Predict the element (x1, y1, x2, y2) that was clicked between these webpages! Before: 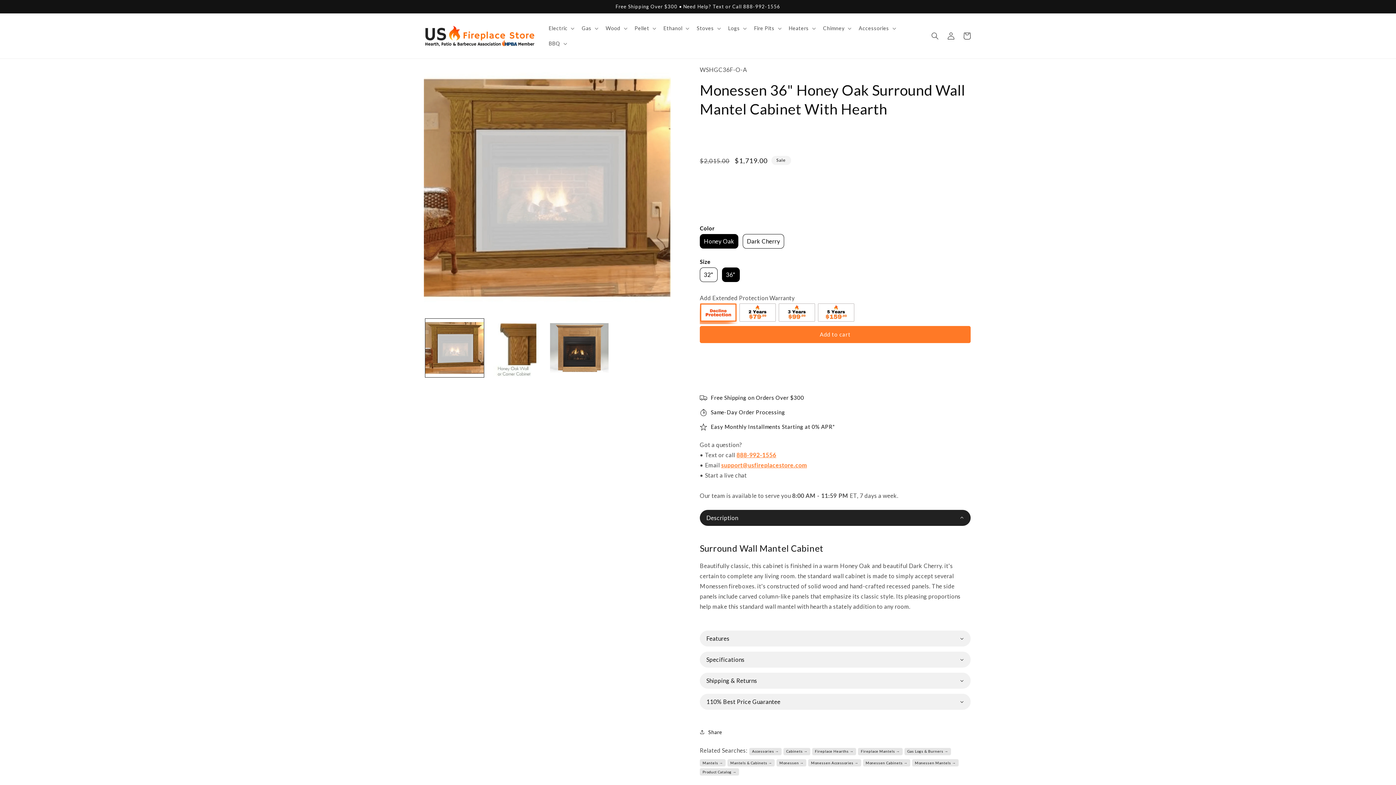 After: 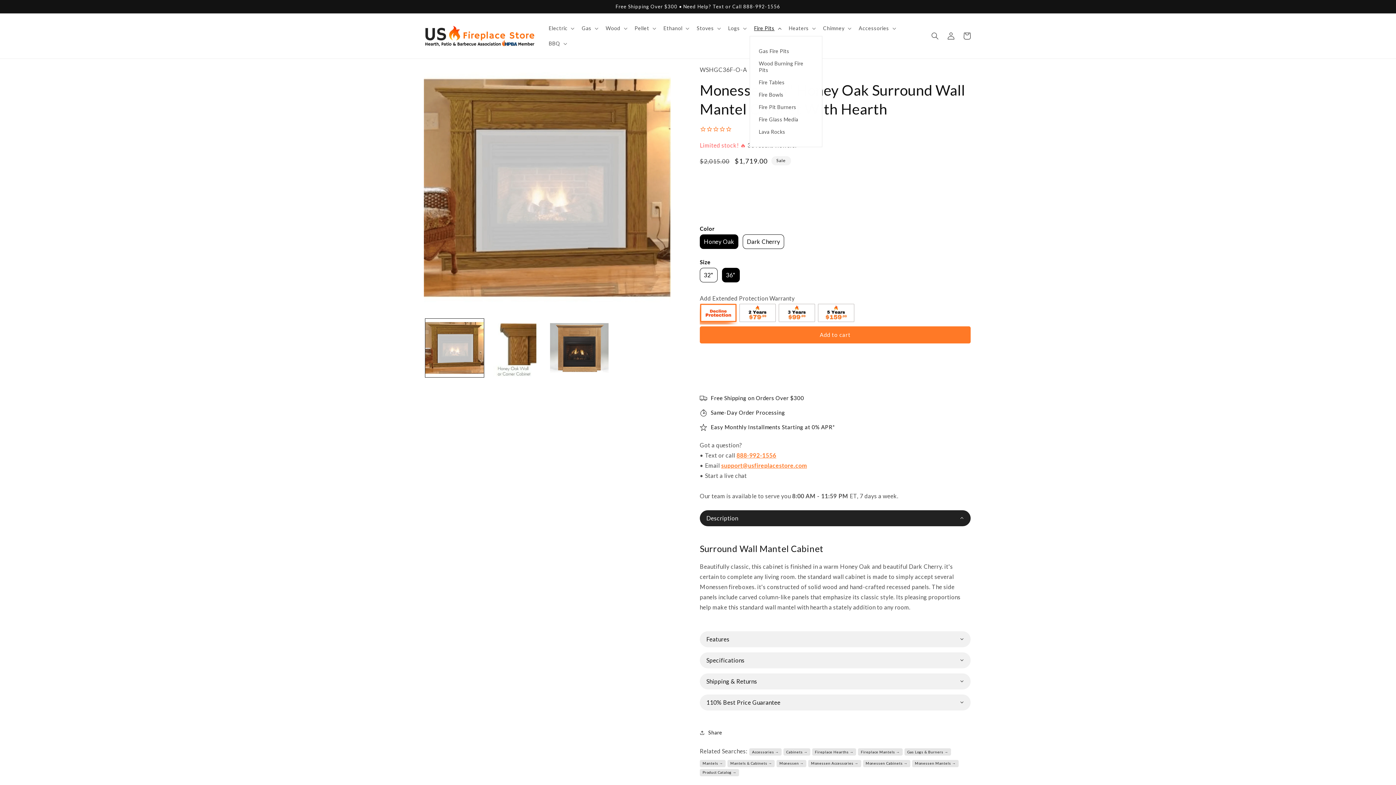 Action: label: Fire Pits bbox: (749, 20, 784, 36)